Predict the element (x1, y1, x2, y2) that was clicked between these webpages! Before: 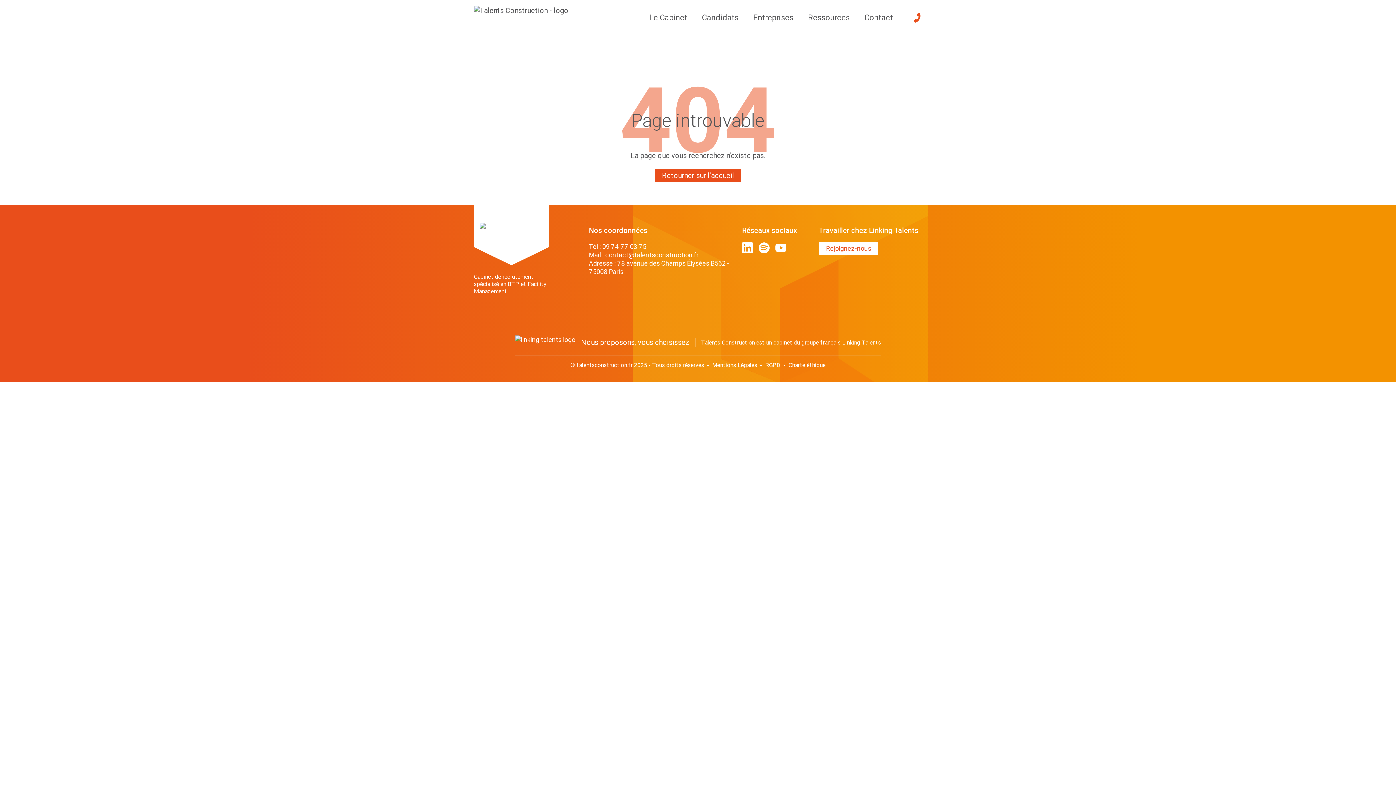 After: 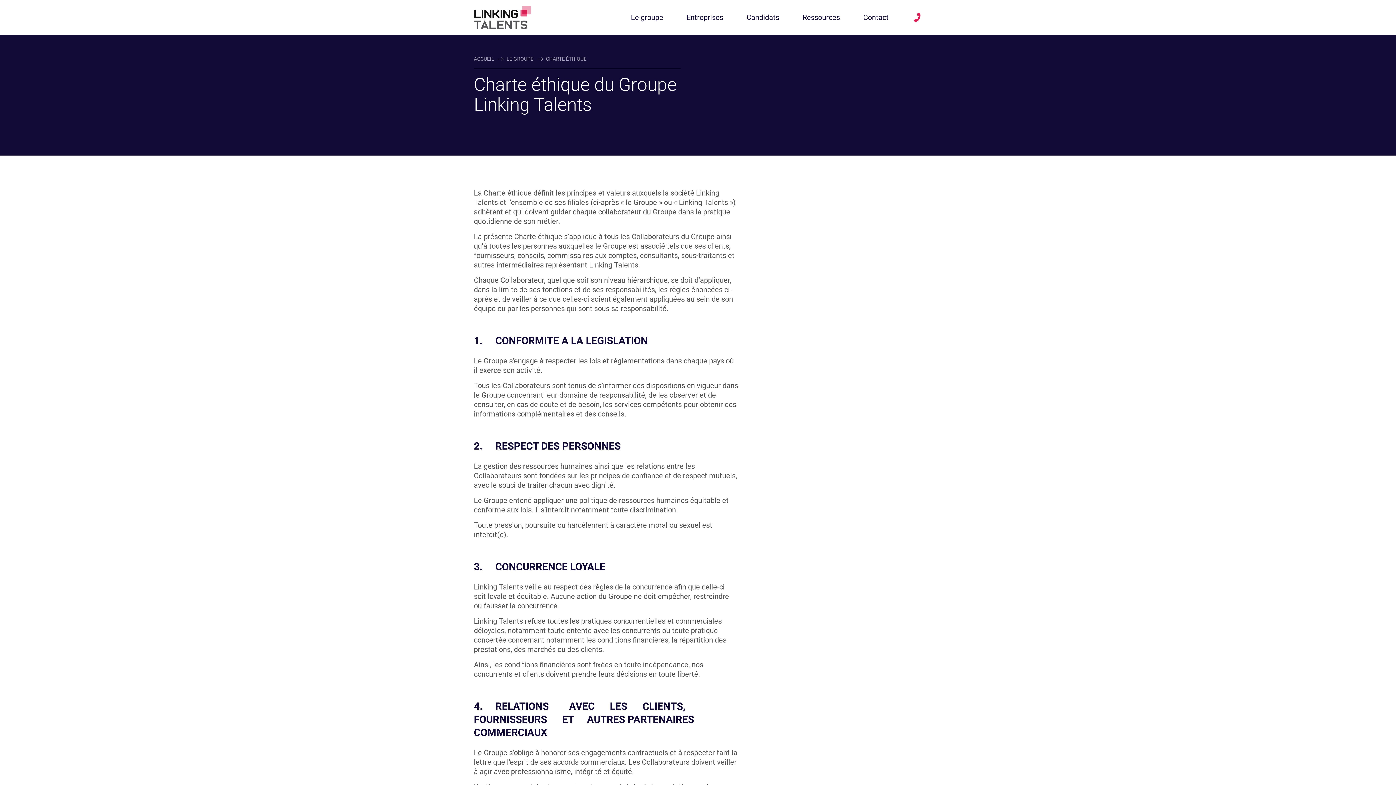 Action: bbox: (788, 361, 825, 368) label: Charte éthique